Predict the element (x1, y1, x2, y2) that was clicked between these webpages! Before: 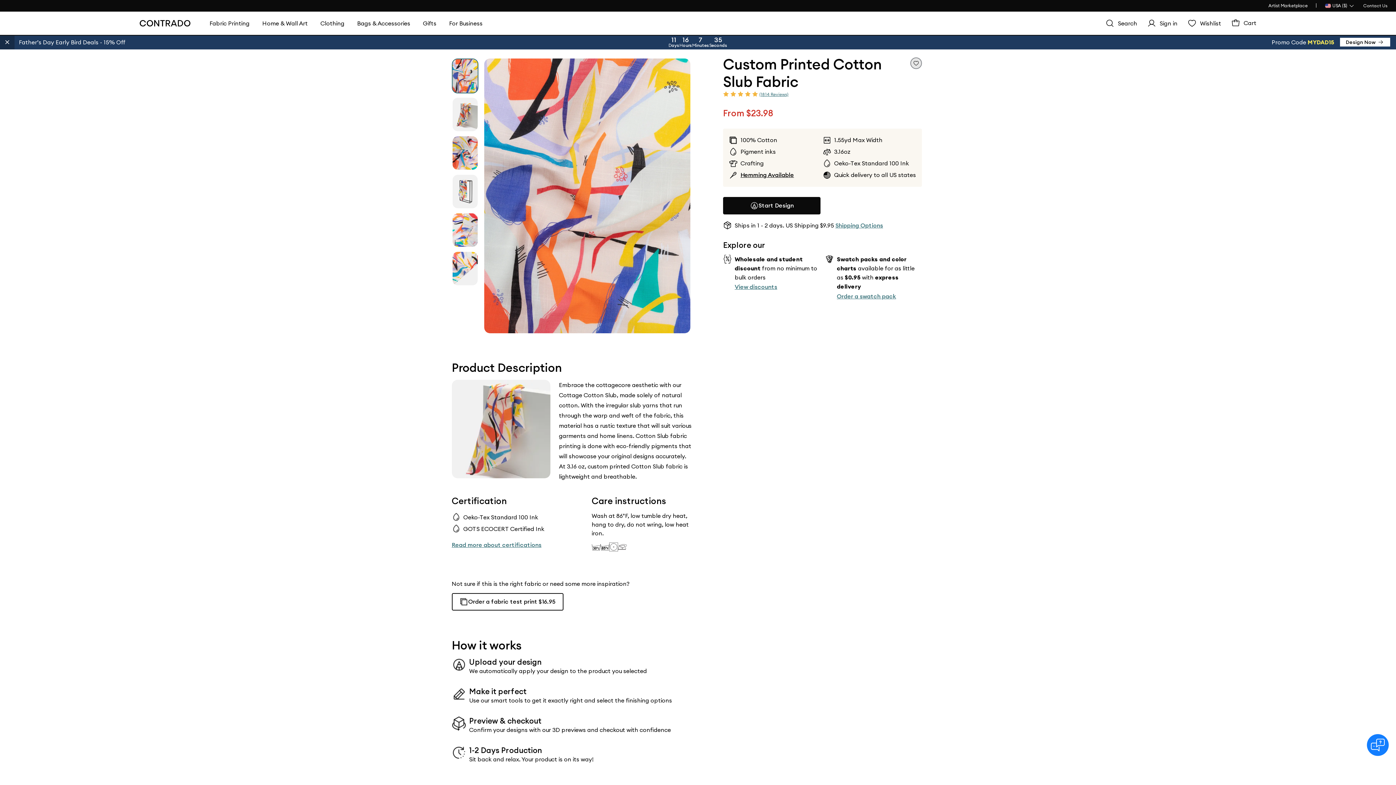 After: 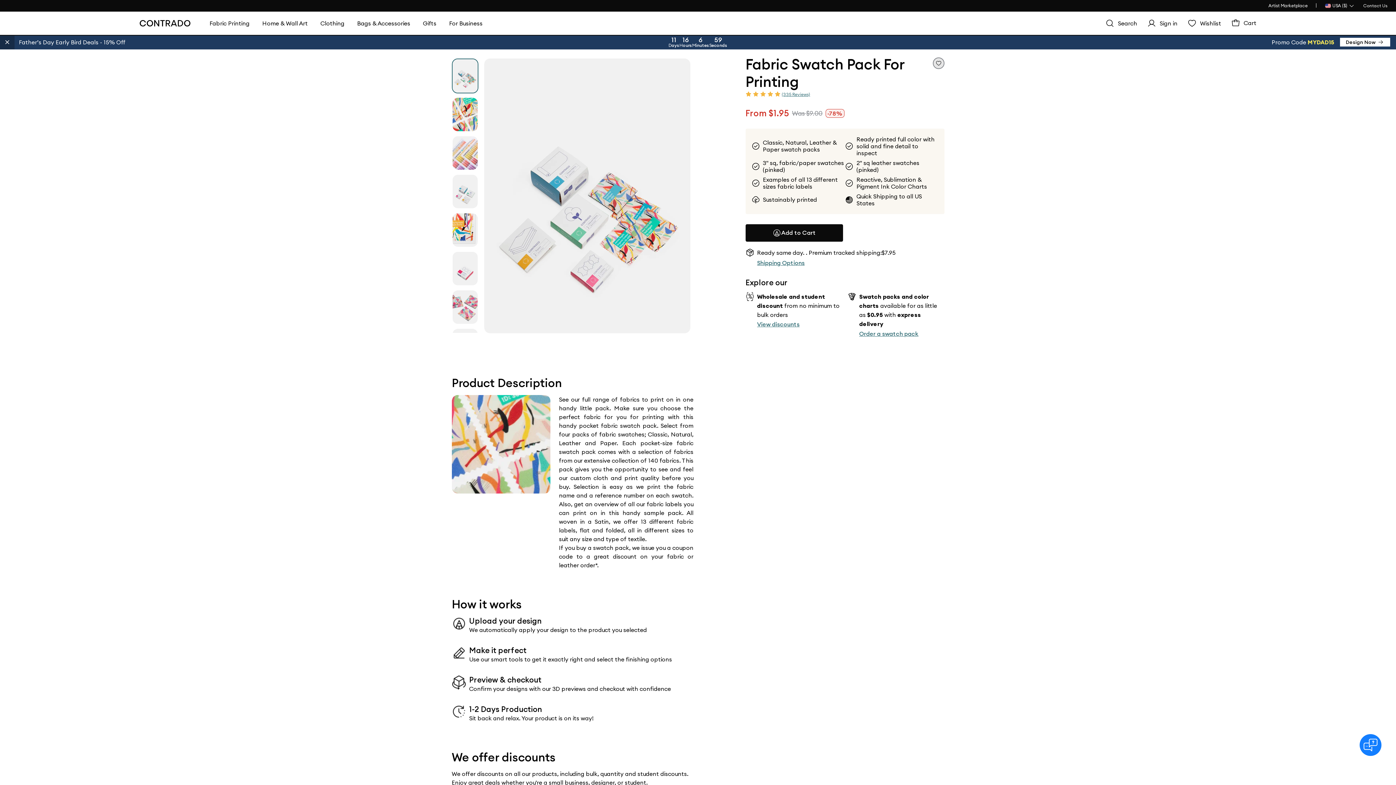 Action: bbox: (837, 292, 896, 300) label: Order a swatch pack